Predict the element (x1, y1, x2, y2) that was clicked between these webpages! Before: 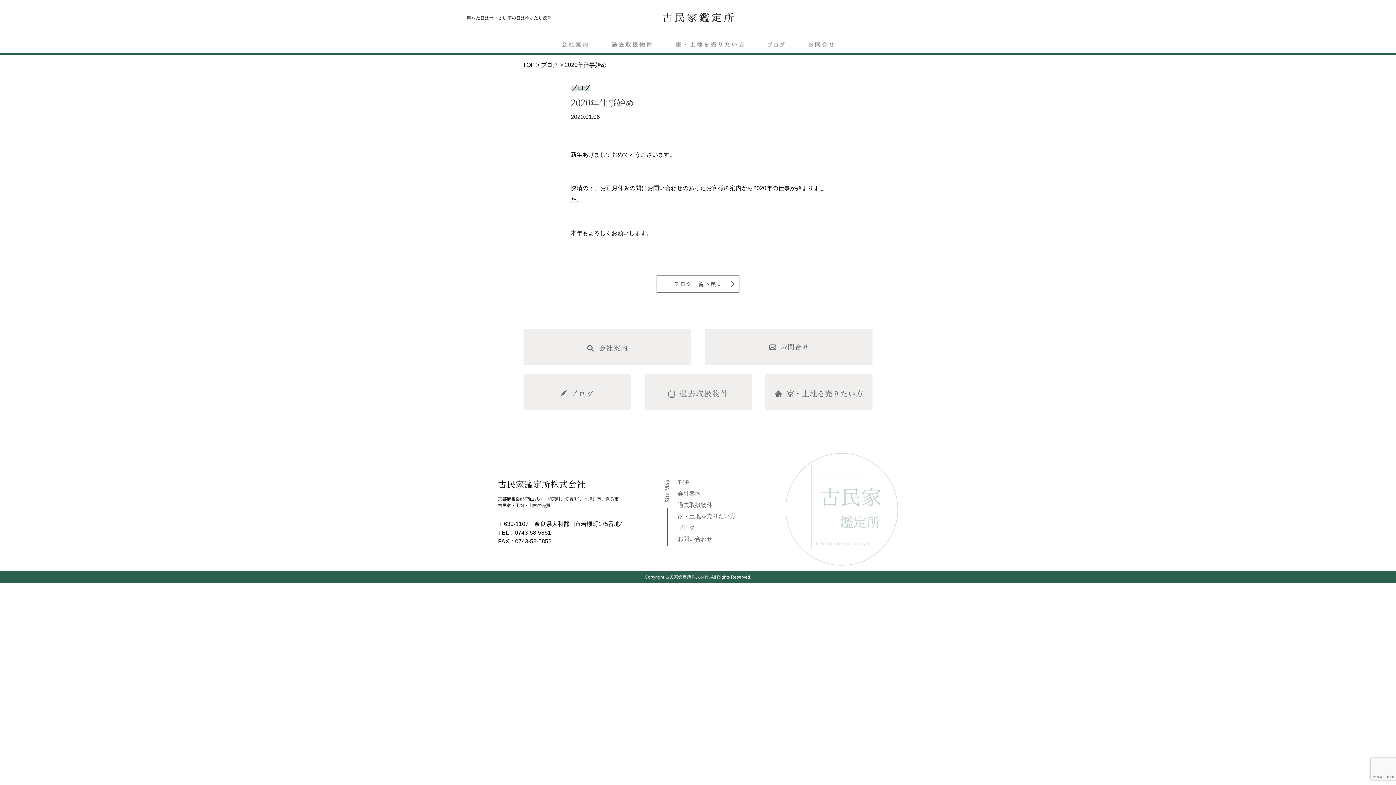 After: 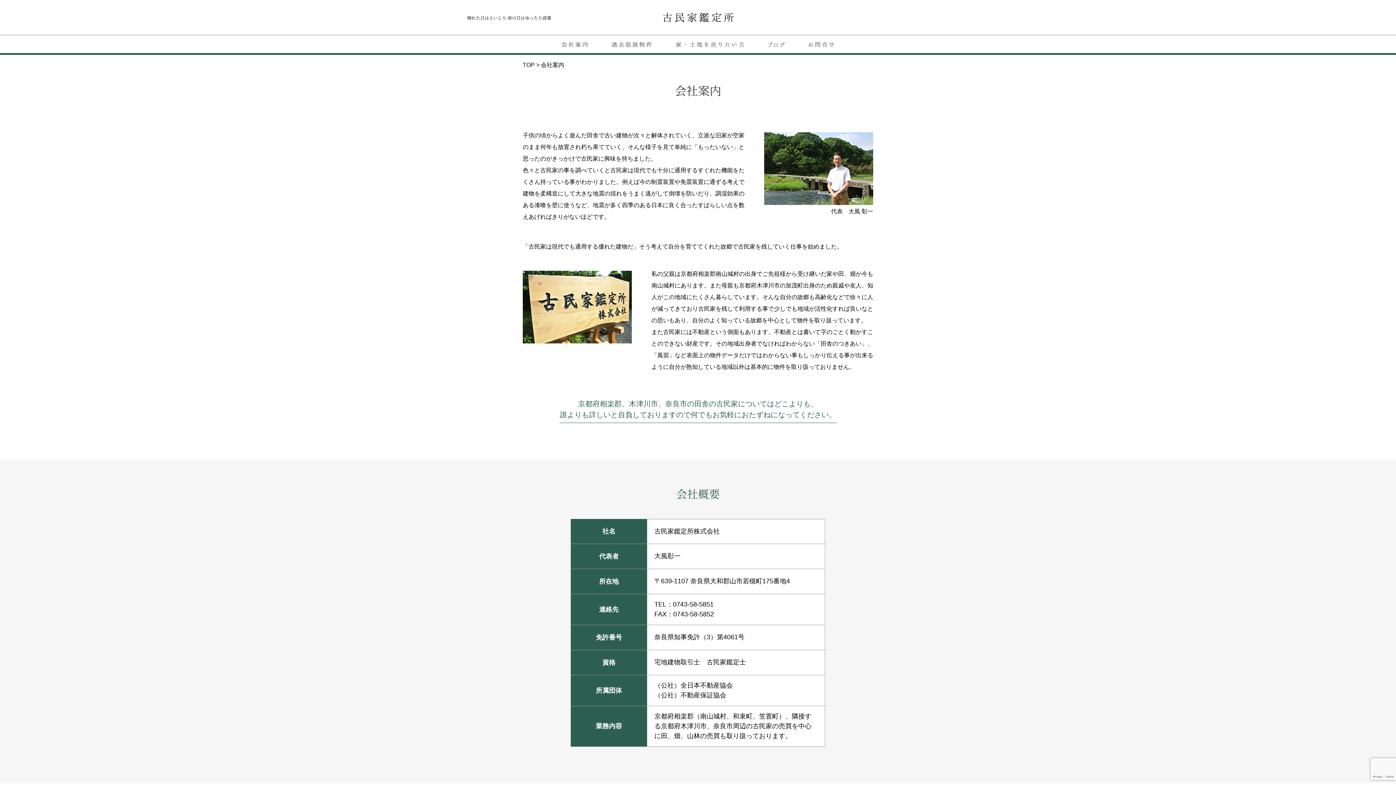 Action: label: 会社案内 bbox: (677, 491, 701, 497)